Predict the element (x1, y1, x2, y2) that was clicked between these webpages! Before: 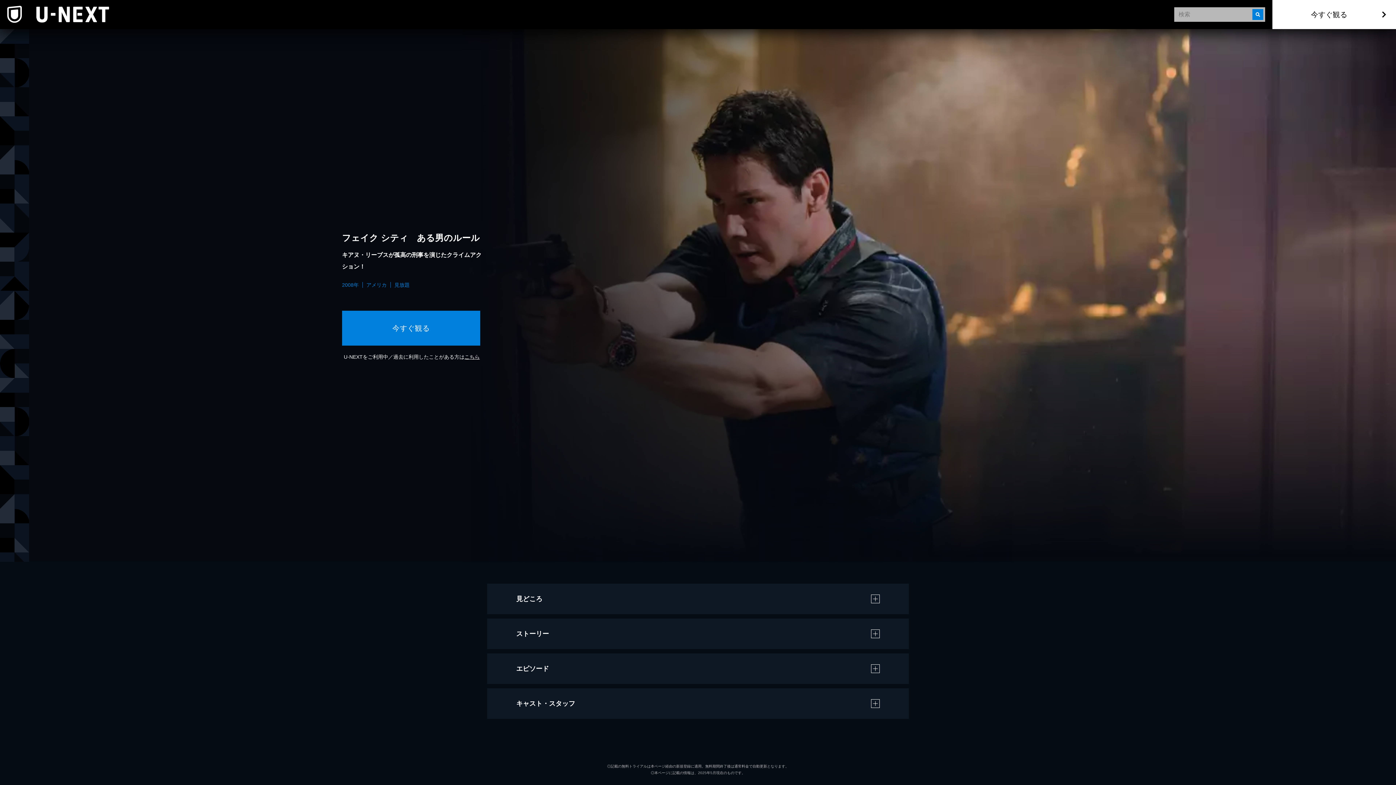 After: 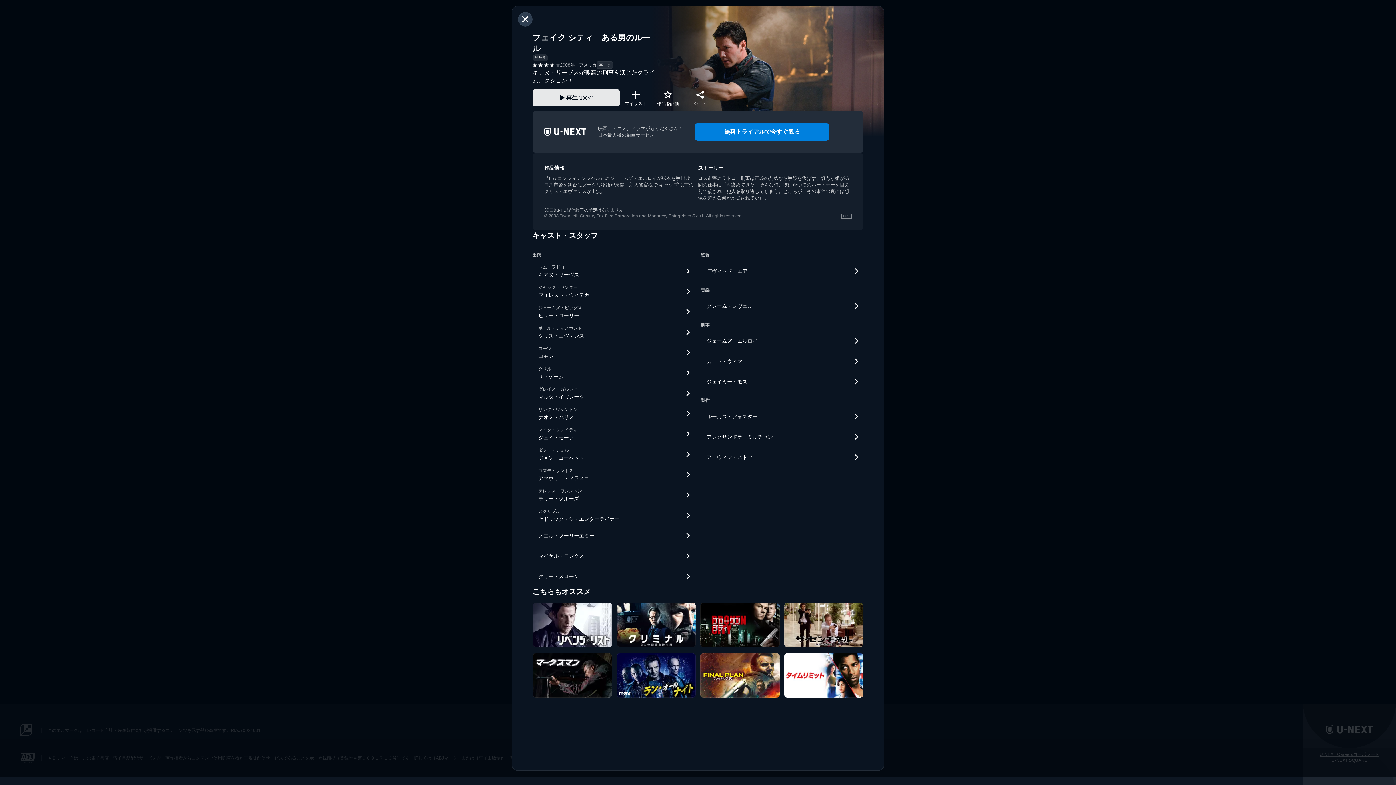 Action: bbox: (464, 354, 479, 360) label: こちら